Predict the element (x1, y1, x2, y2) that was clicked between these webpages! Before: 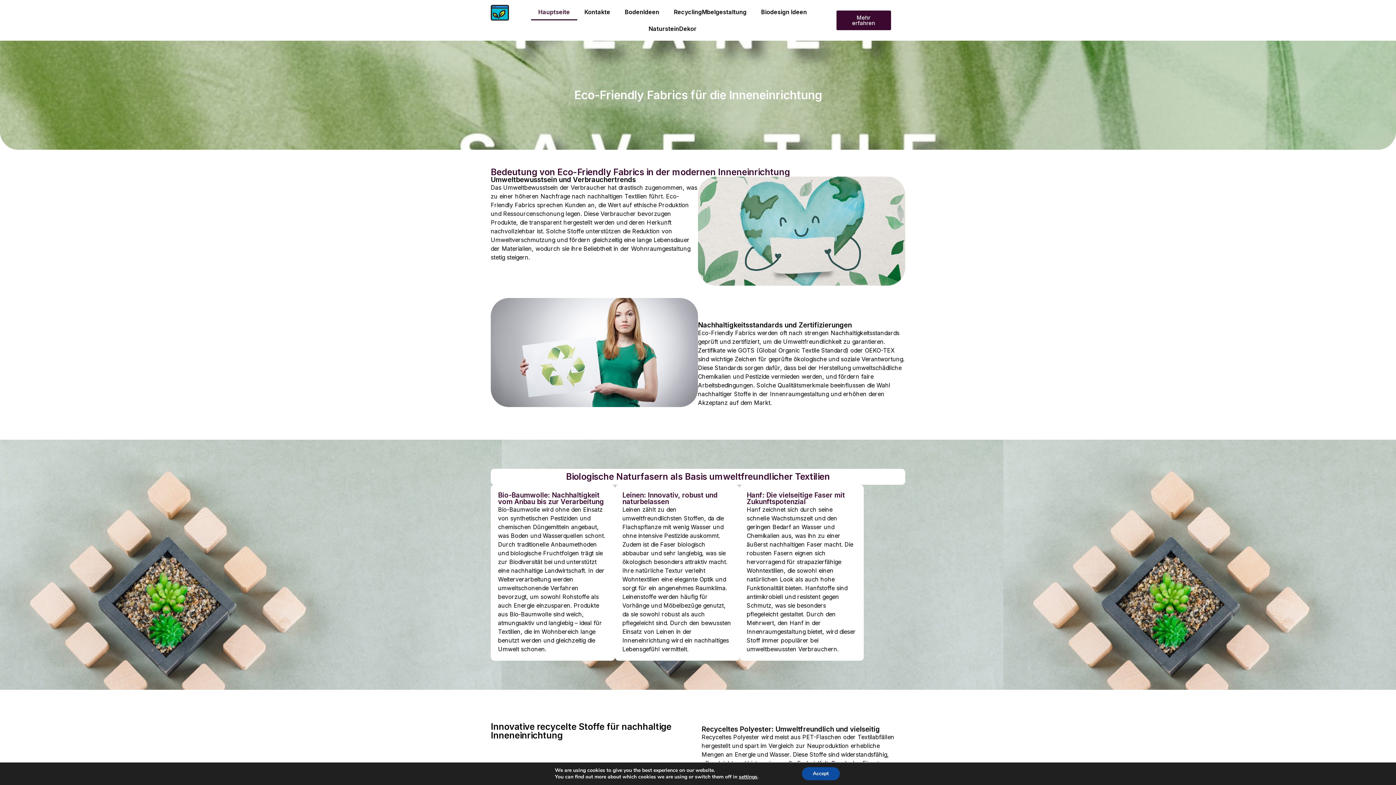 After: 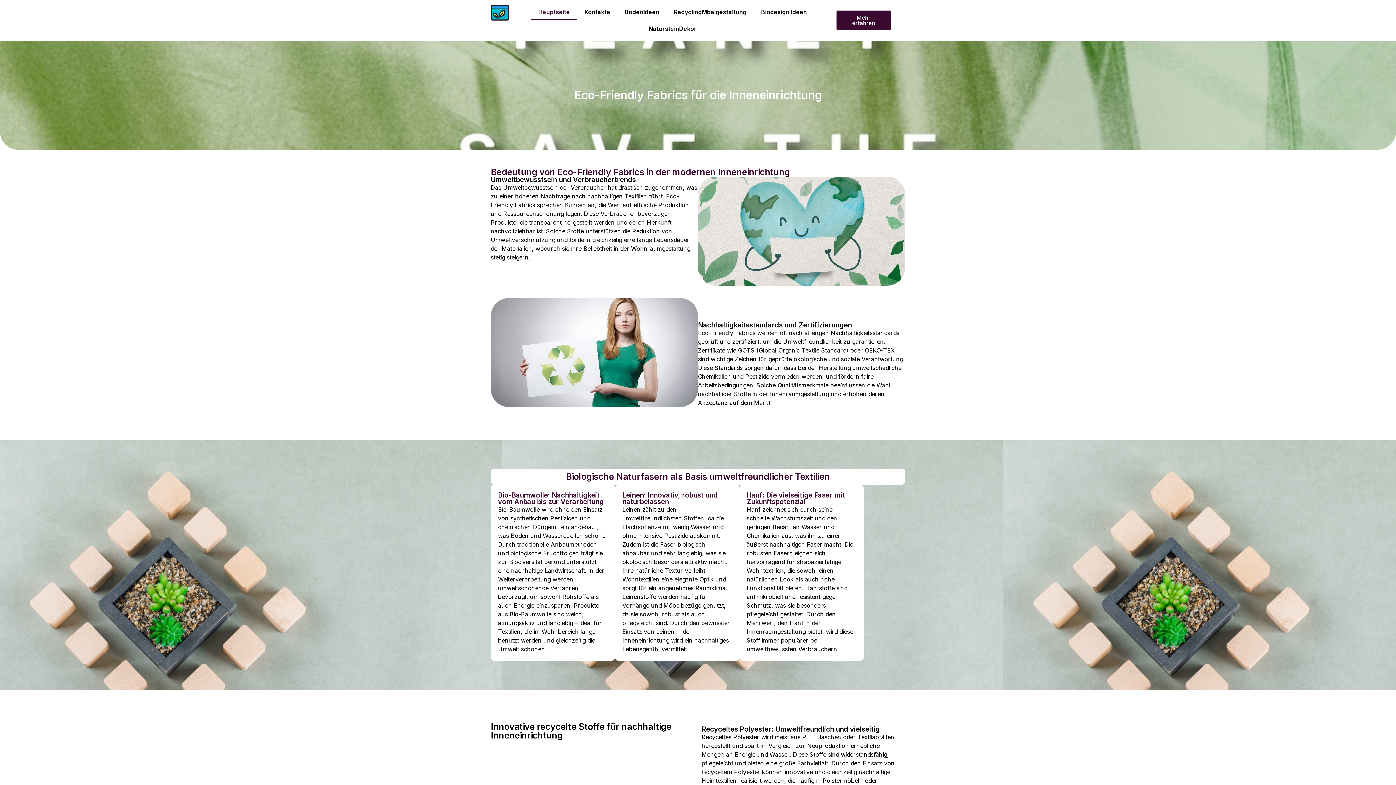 Action: bbox: (802, 767, 839, 780) label: Accept